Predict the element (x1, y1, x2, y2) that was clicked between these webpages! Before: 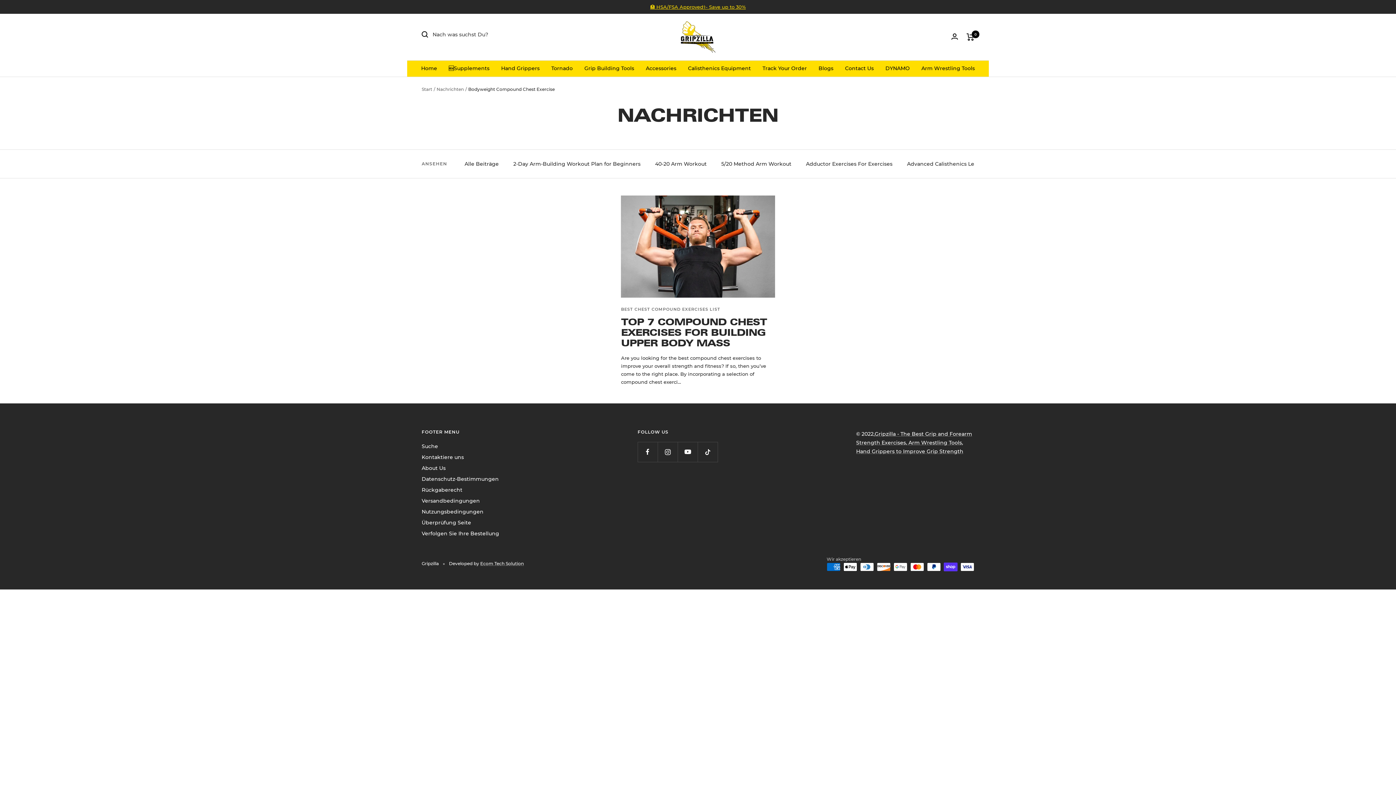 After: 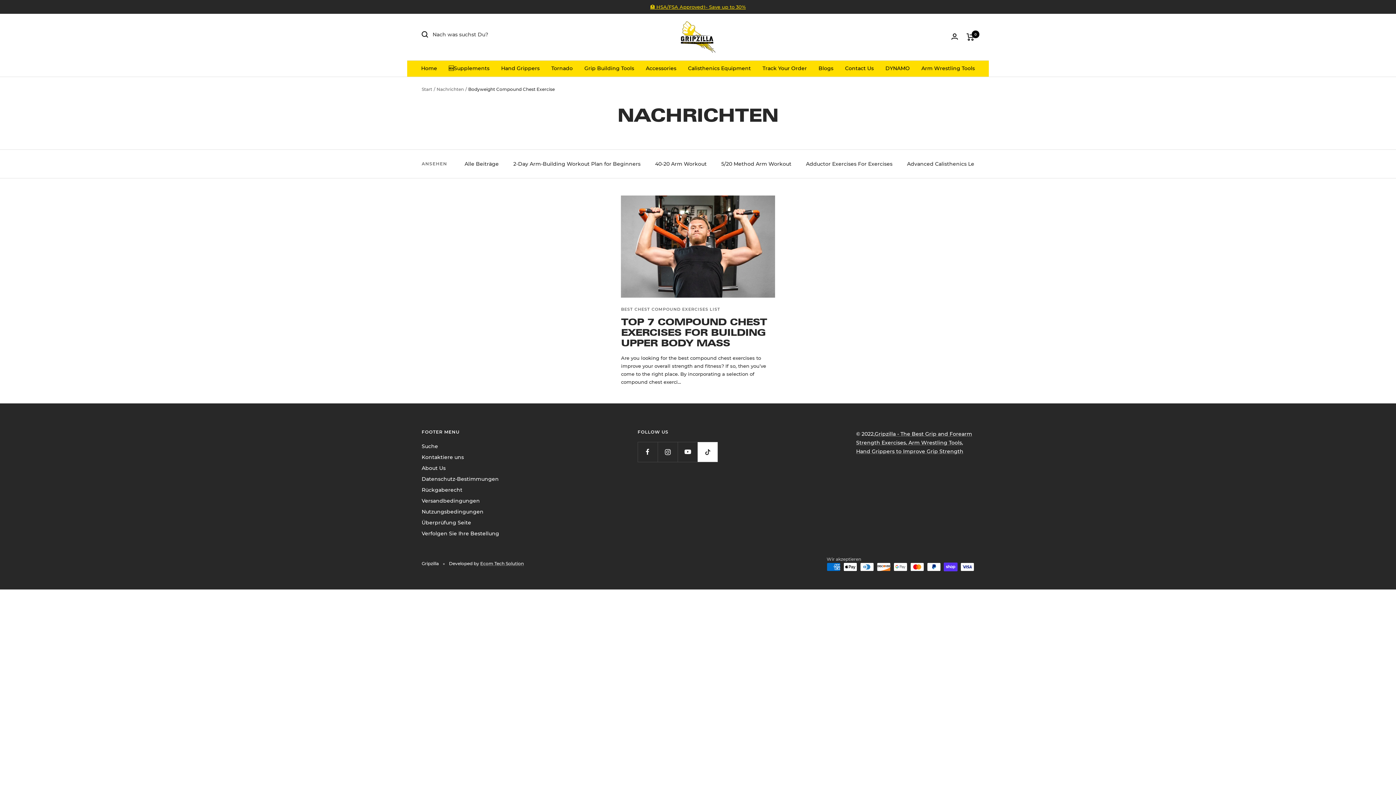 Action: bbox: (697, 442, 717, 462) label: Folge uns auf TikTok